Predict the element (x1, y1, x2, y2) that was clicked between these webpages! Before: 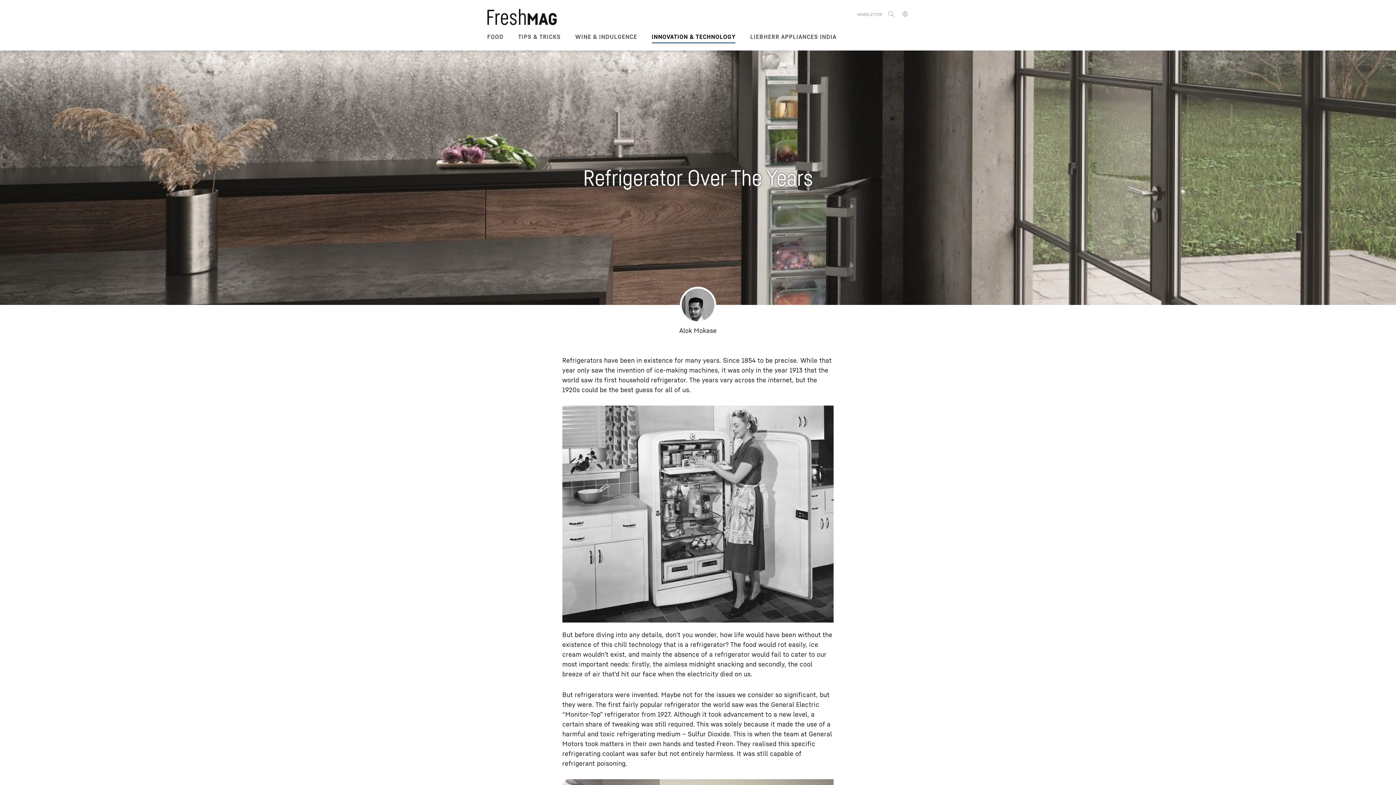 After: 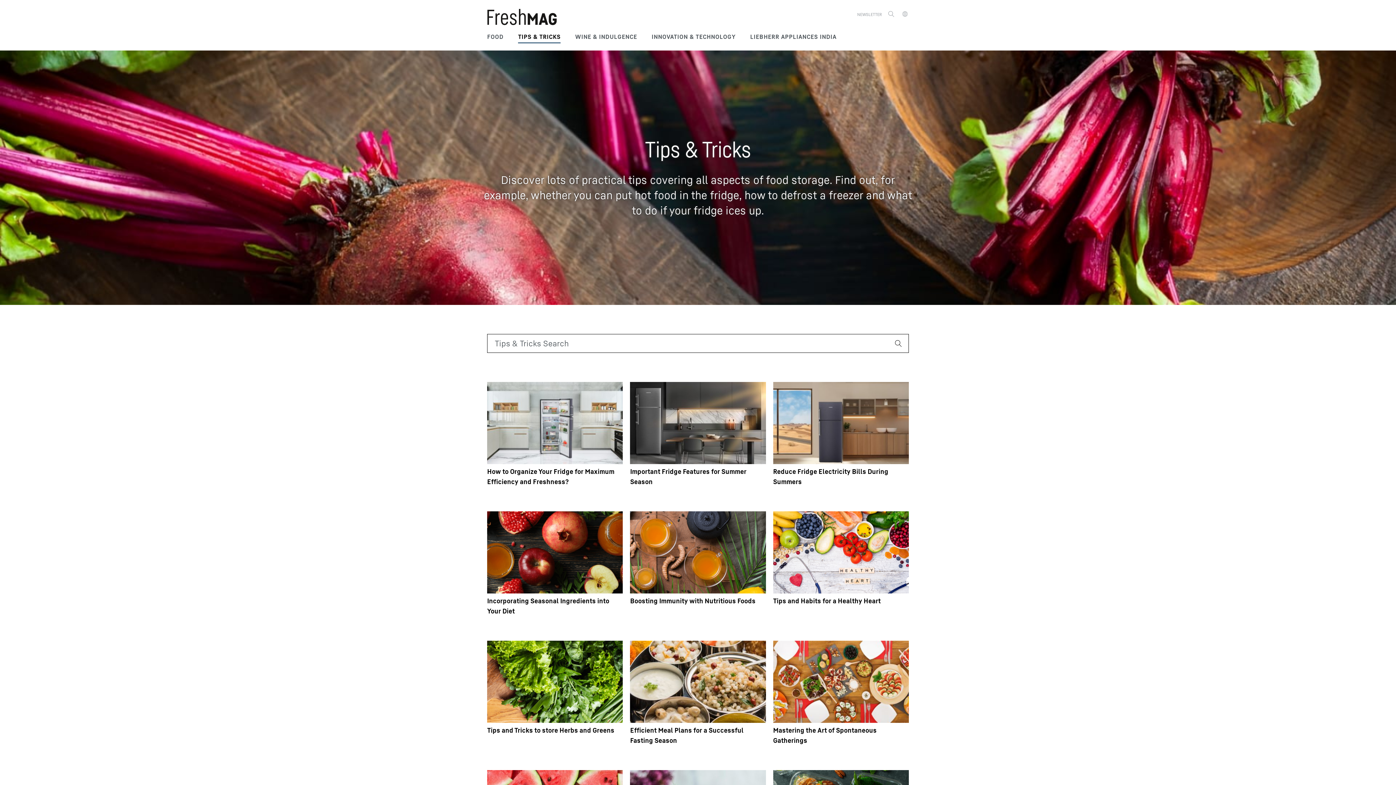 Action: bbox: (518, 25, 560, 43) label: TIPS & TRICKS